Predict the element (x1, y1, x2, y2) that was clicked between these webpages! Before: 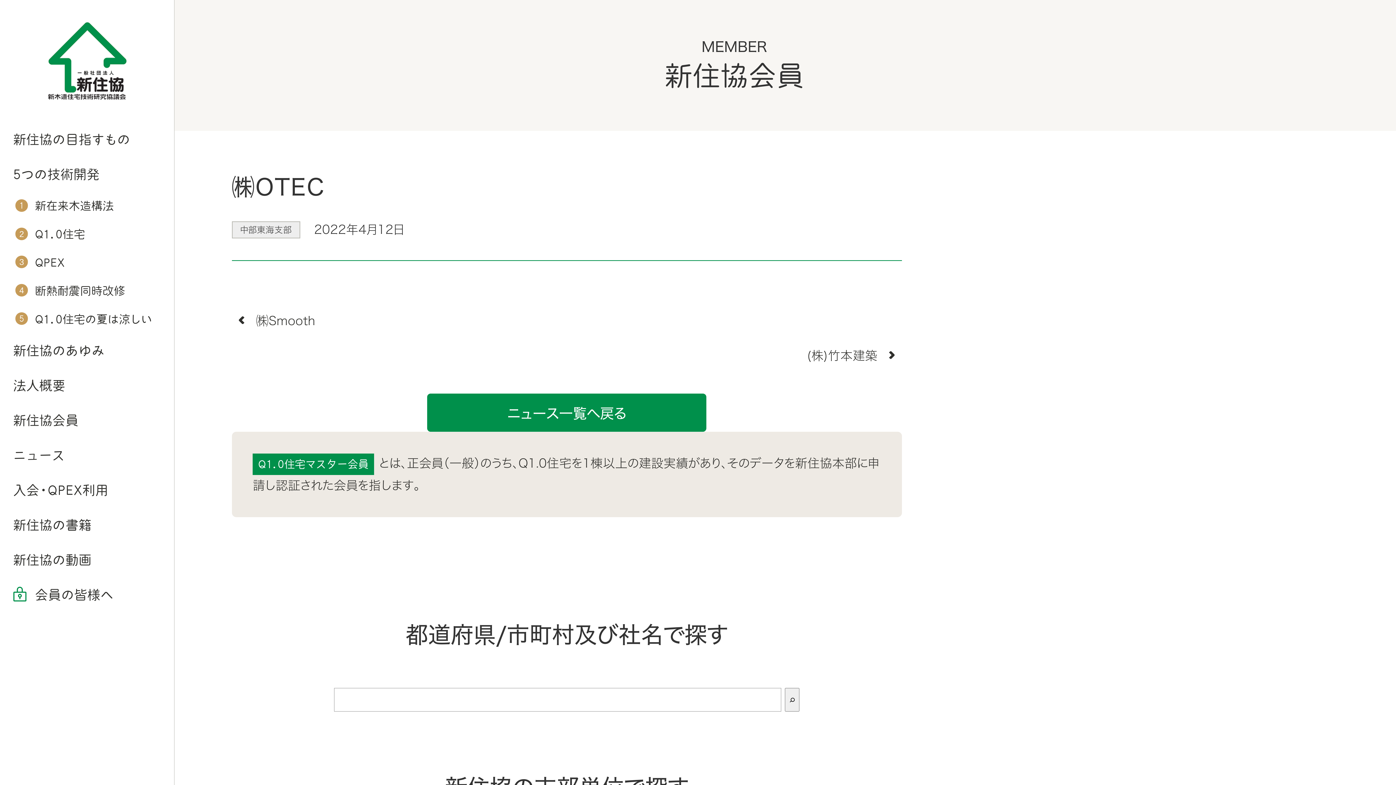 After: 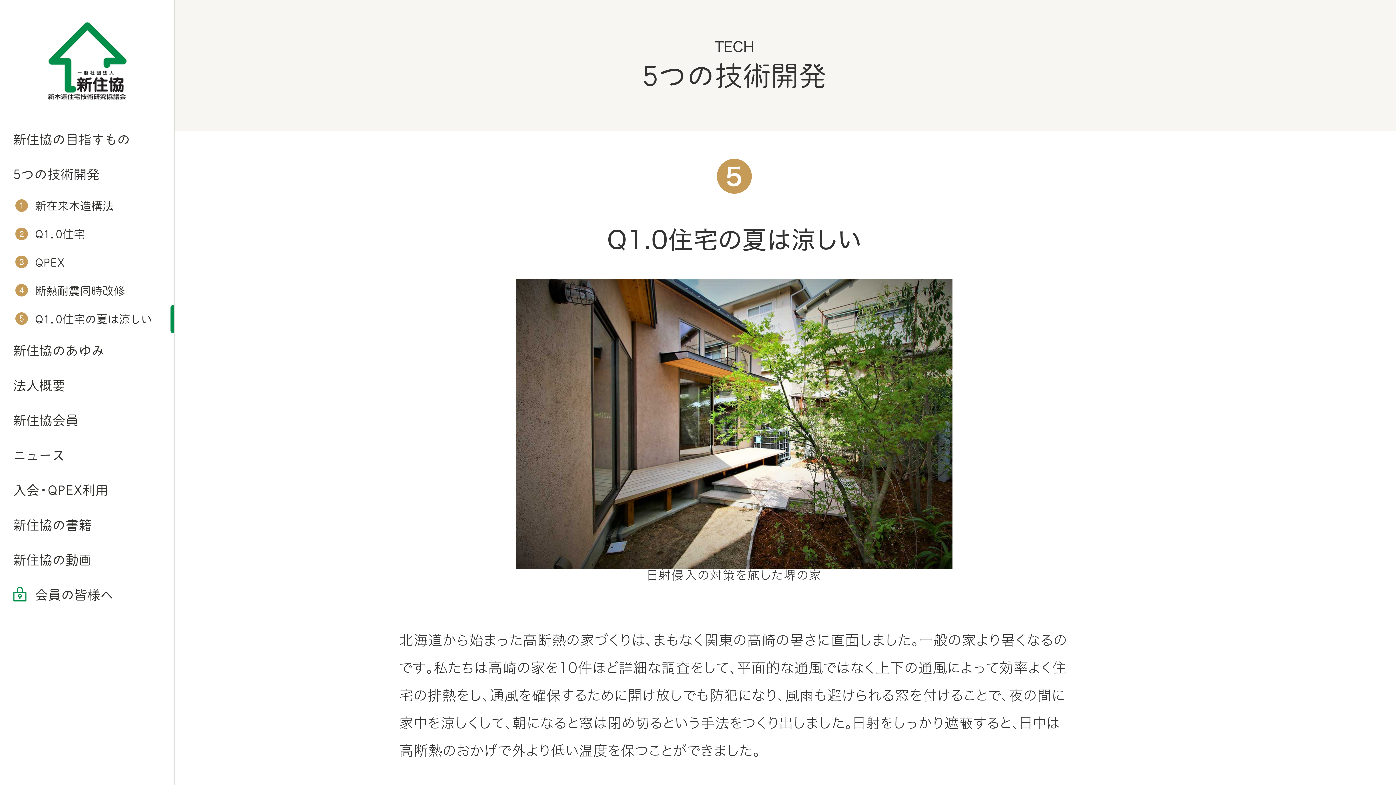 Action: label: Q1.0住宅の夏は涼しい bbox: (0, 305, 174, 333)